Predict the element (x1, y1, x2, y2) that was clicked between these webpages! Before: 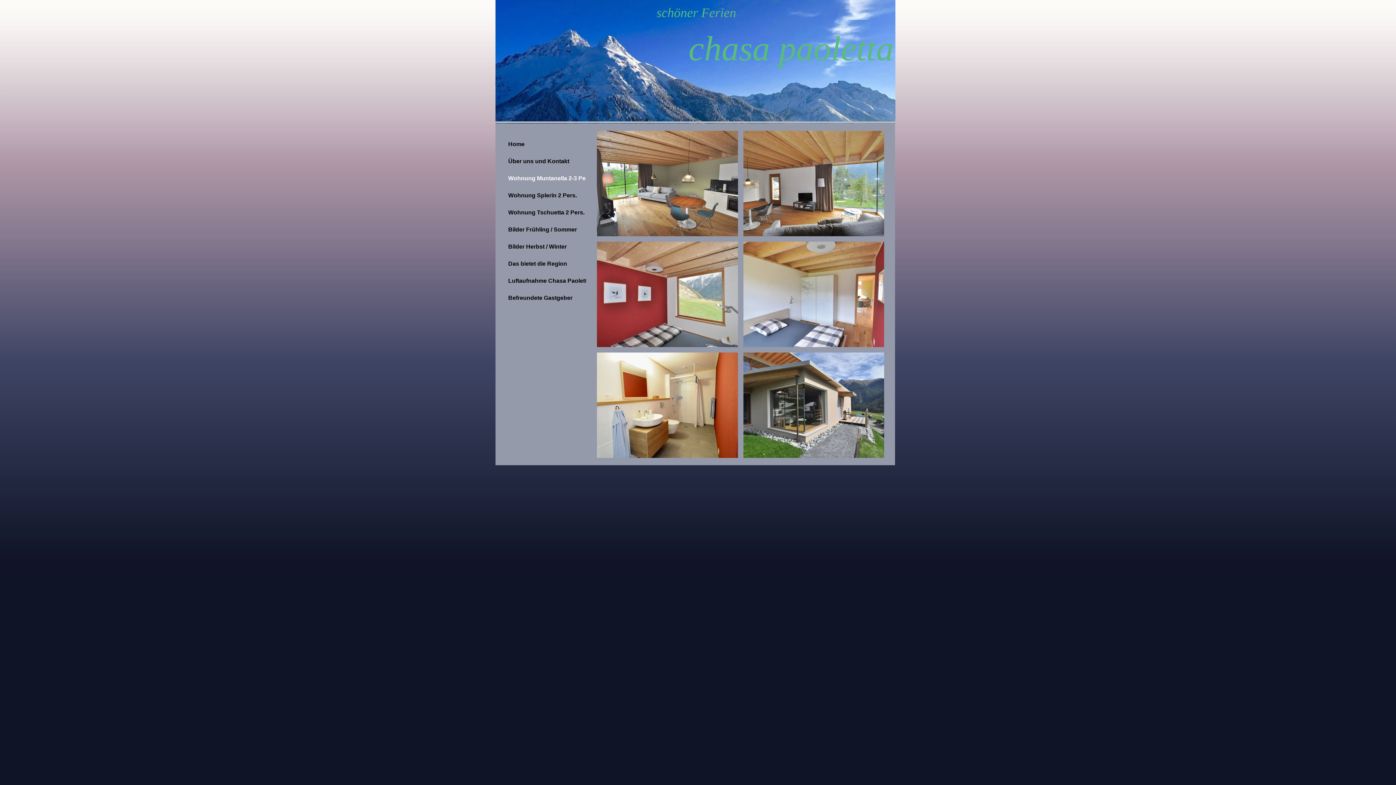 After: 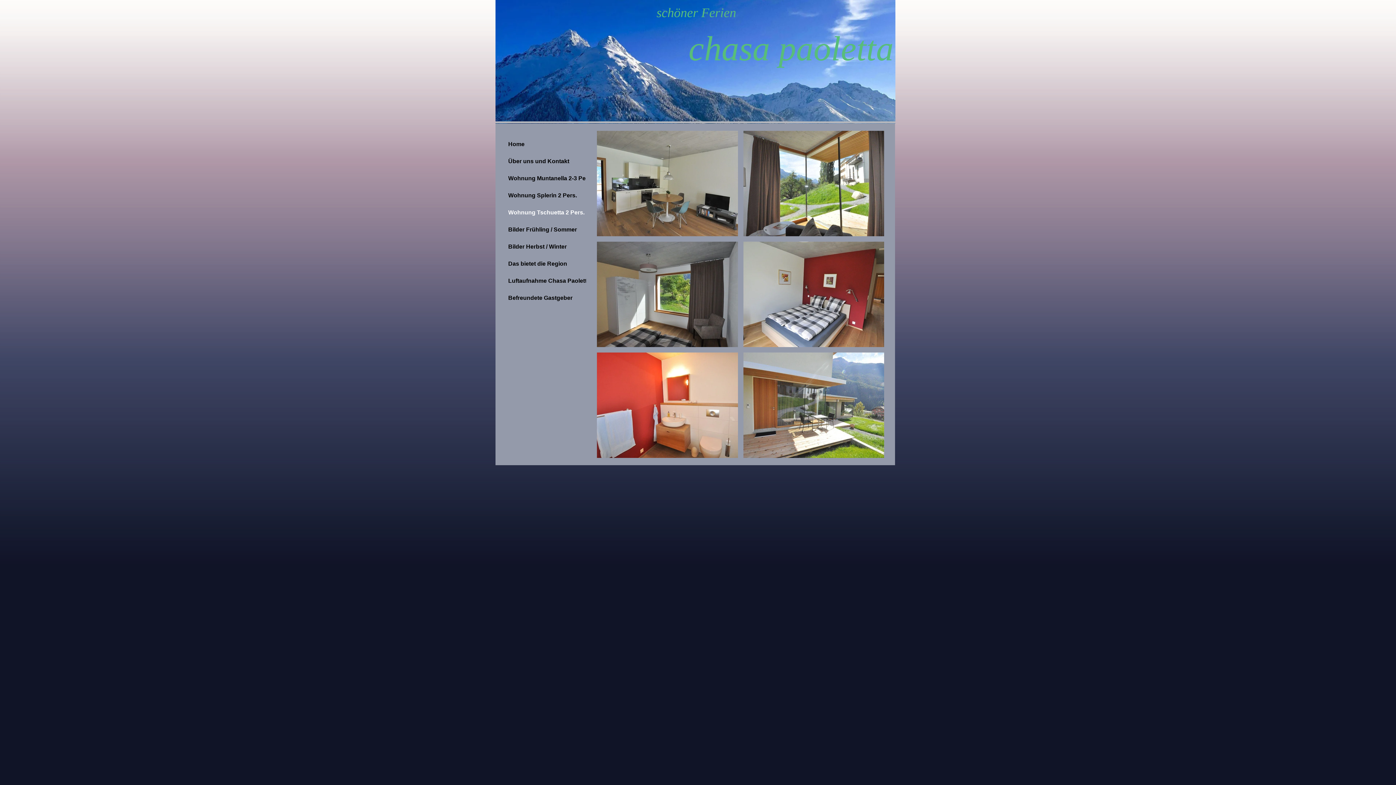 Action: label: Wohnung Tschuetta 2 Pers. bbox: (504, 204, 588, 220)